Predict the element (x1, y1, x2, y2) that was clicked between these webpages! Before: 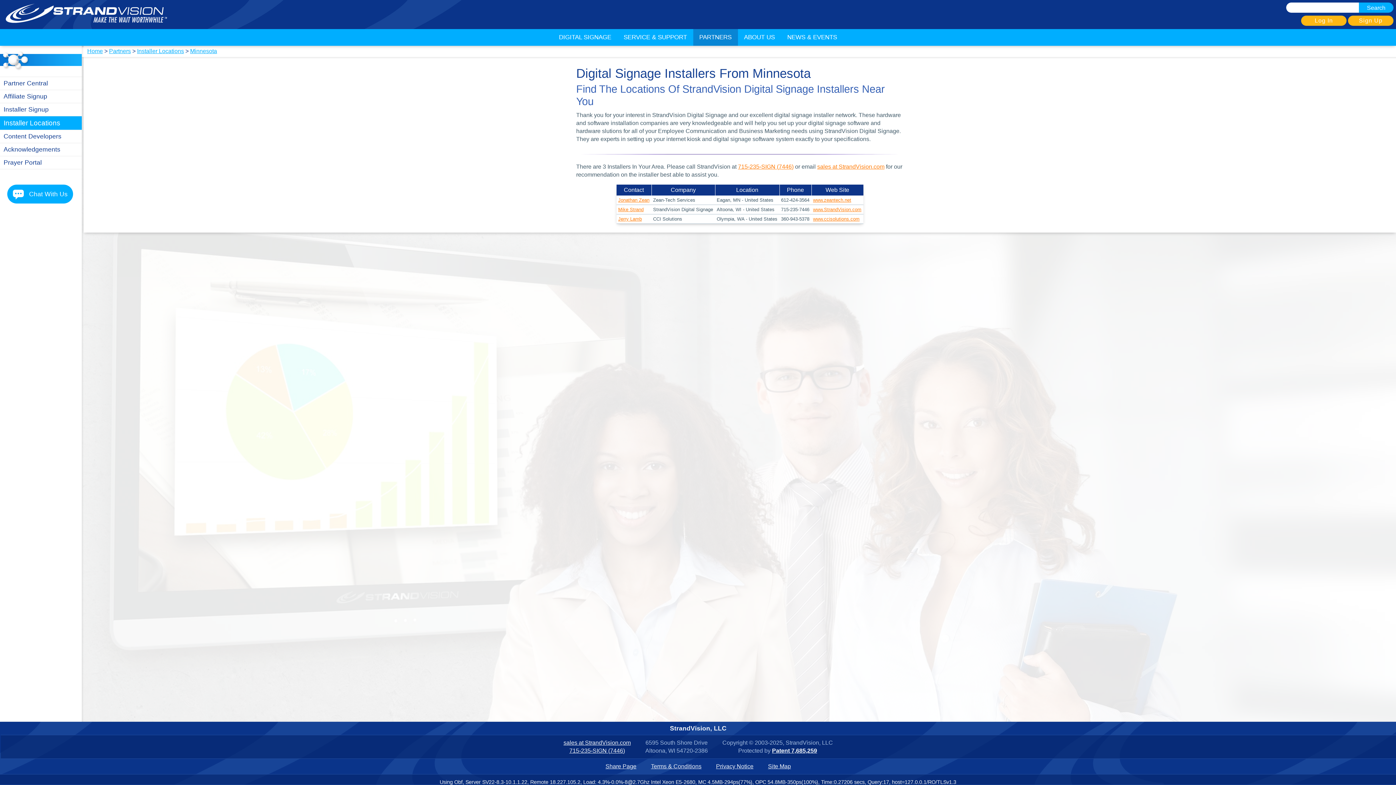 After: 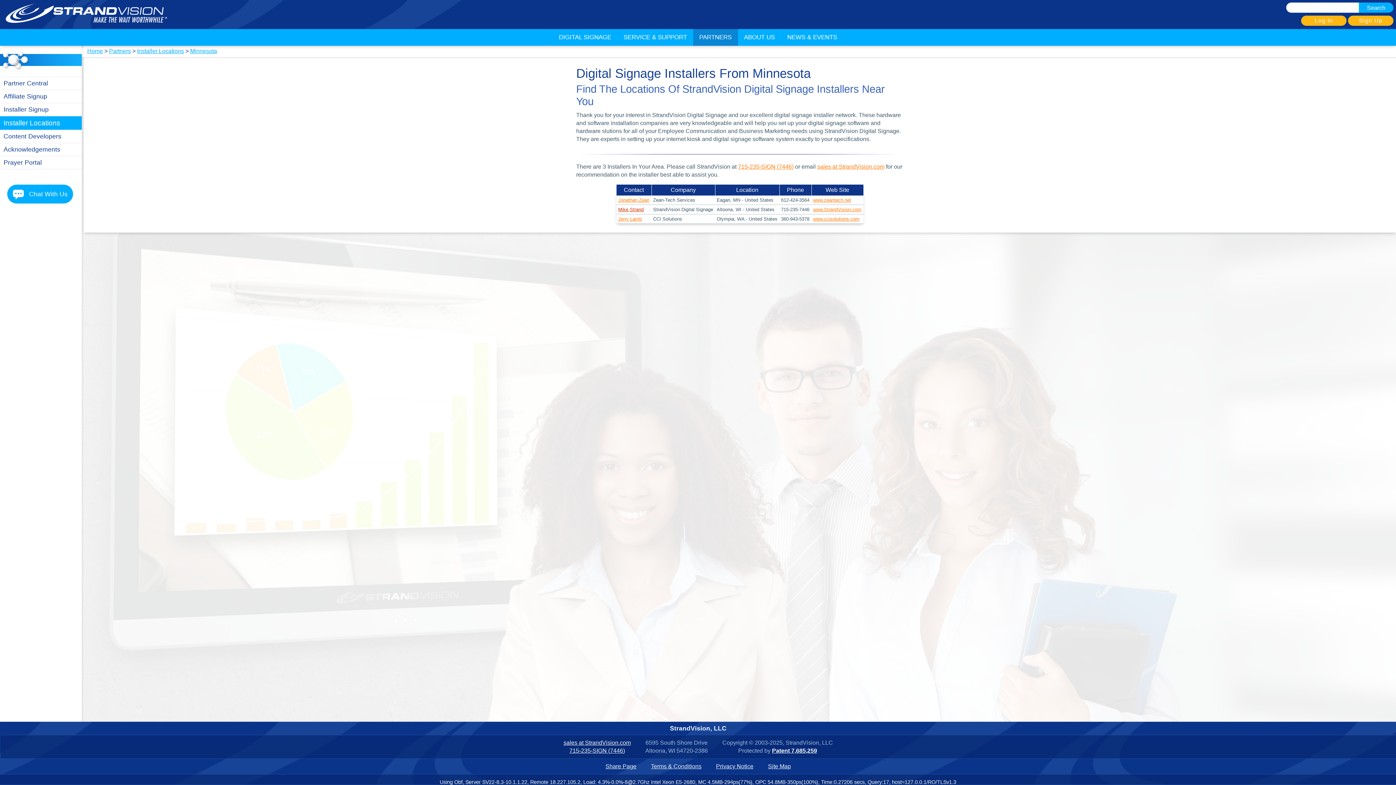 Action: label: Mike Strand bbox: (618, 206, 643, 212)